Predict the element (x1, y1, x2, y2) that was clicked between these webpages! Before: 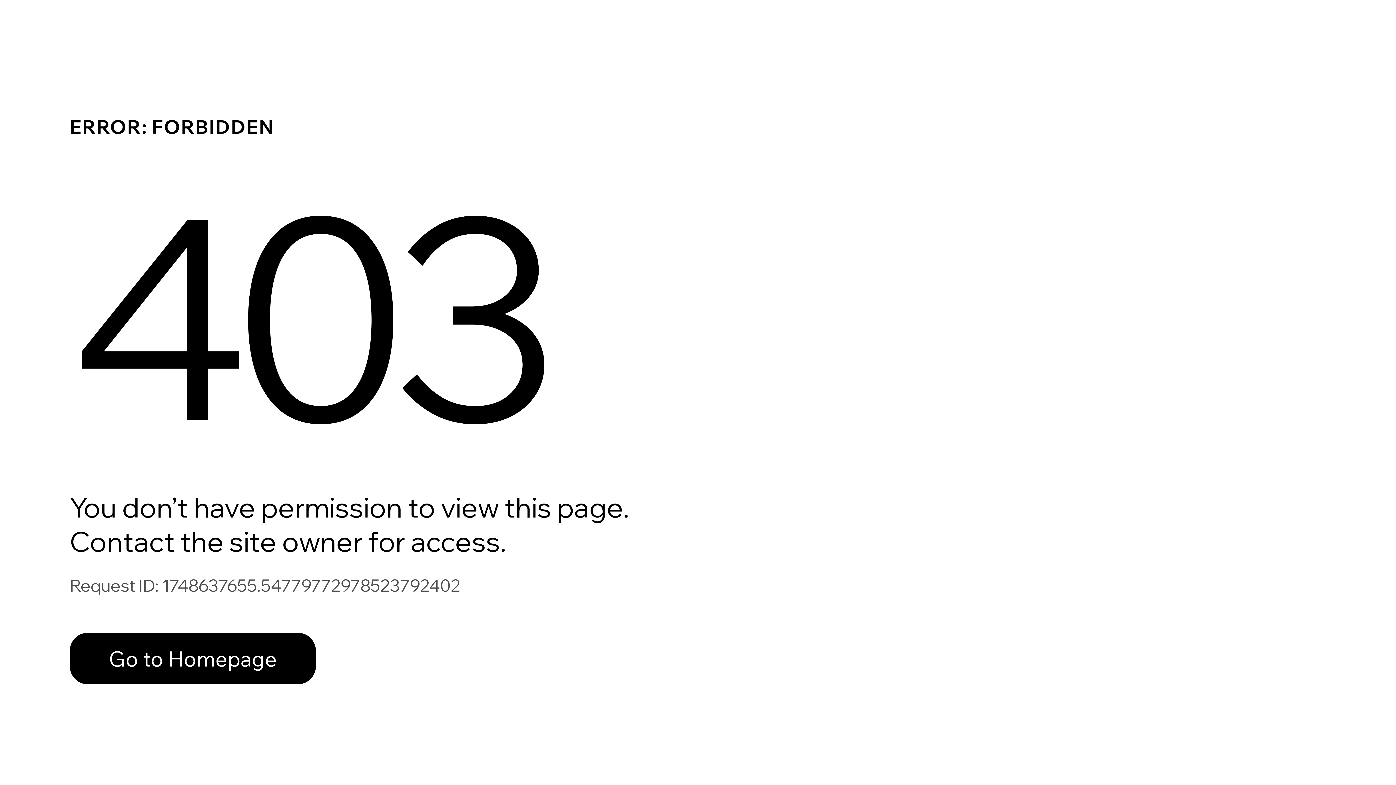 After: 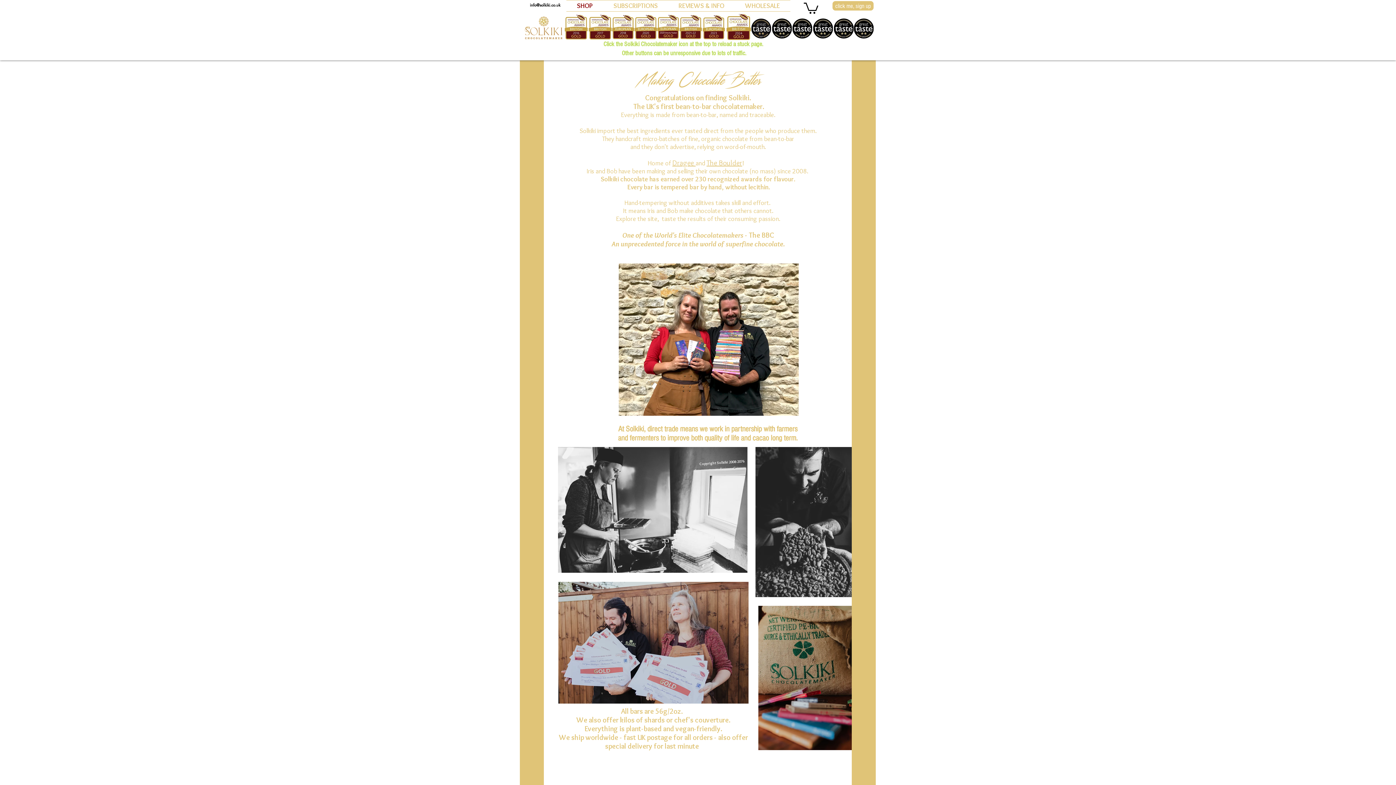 Action: bbox: (69, 617, 768, 694) label: Go to Homepage